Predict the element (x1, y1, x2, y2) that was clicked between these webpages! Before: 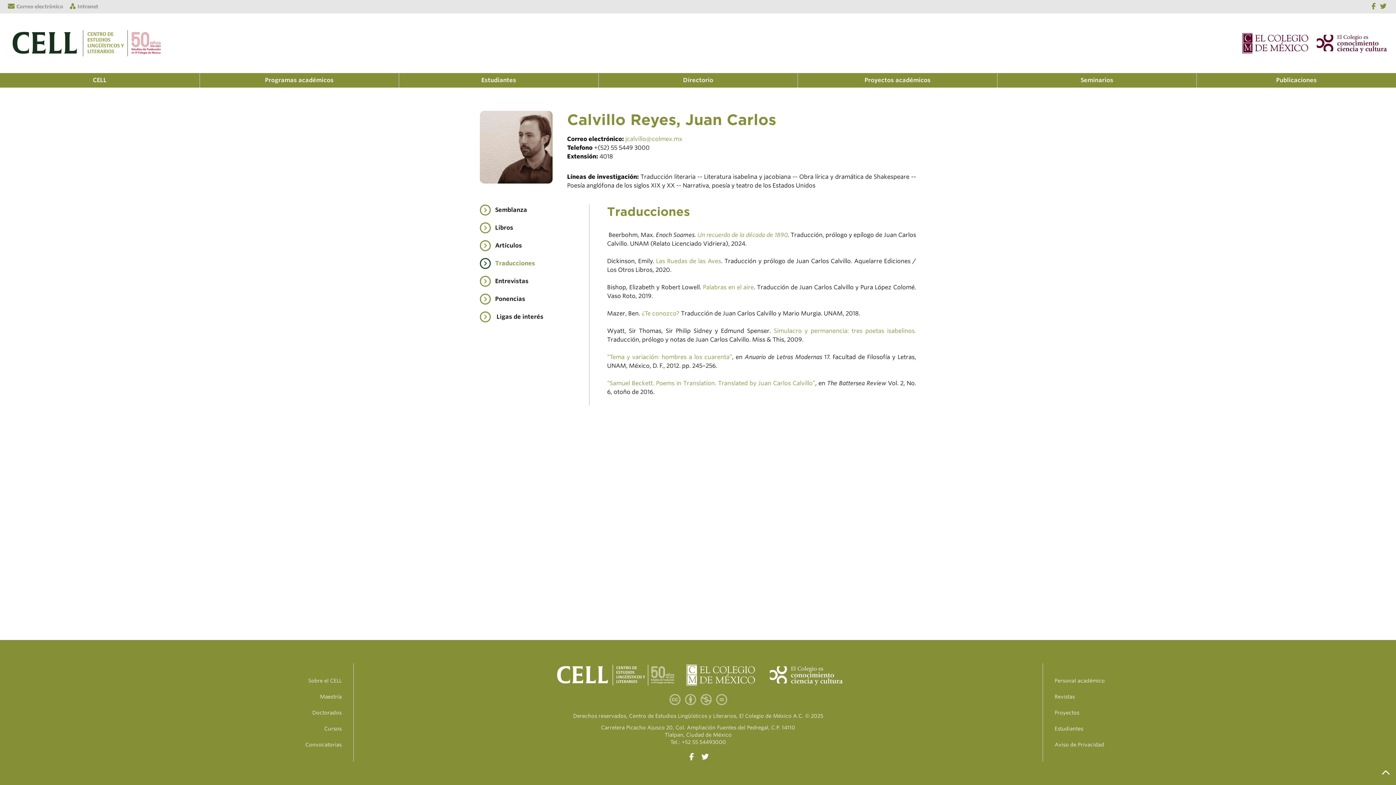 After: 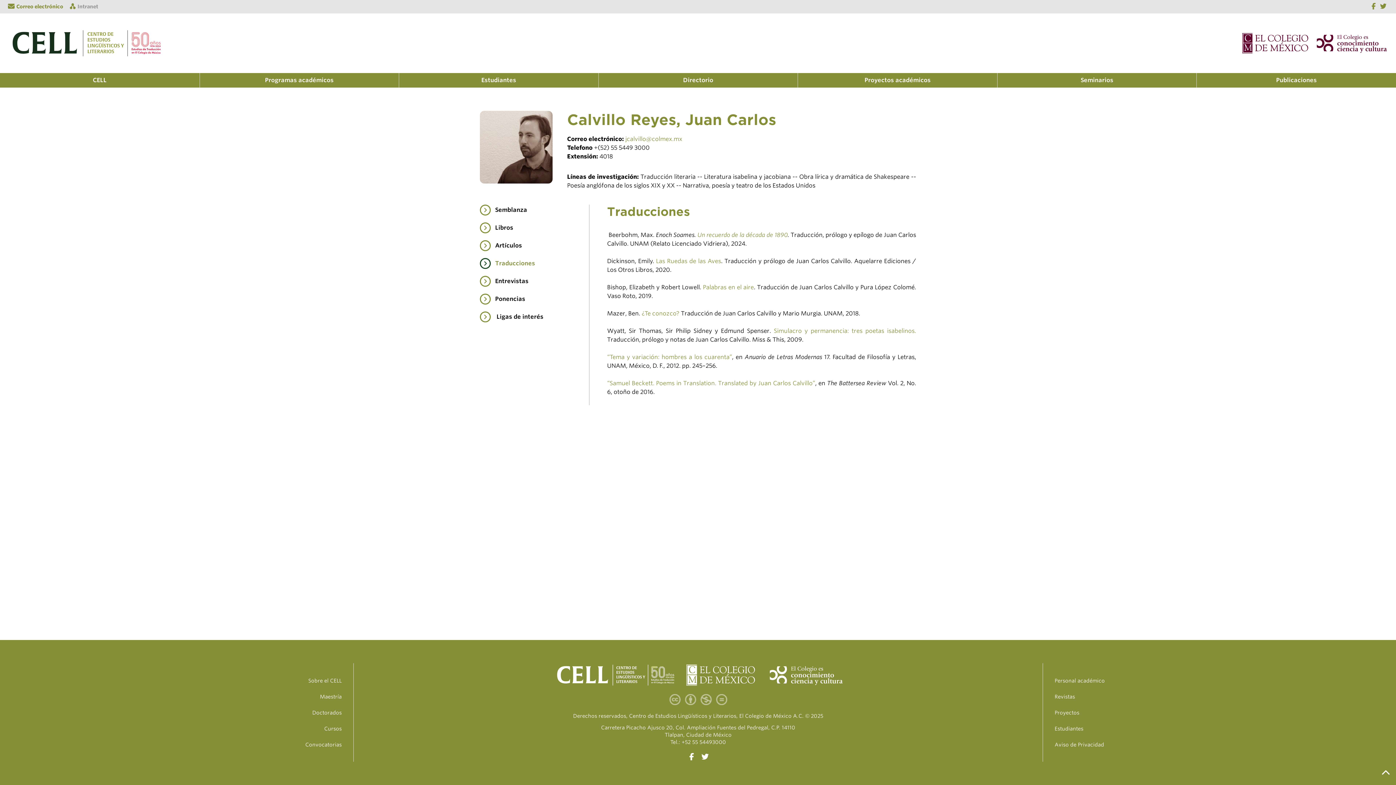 Action: bbox: (8, 3, 63, 10) label:  Correo electrónico